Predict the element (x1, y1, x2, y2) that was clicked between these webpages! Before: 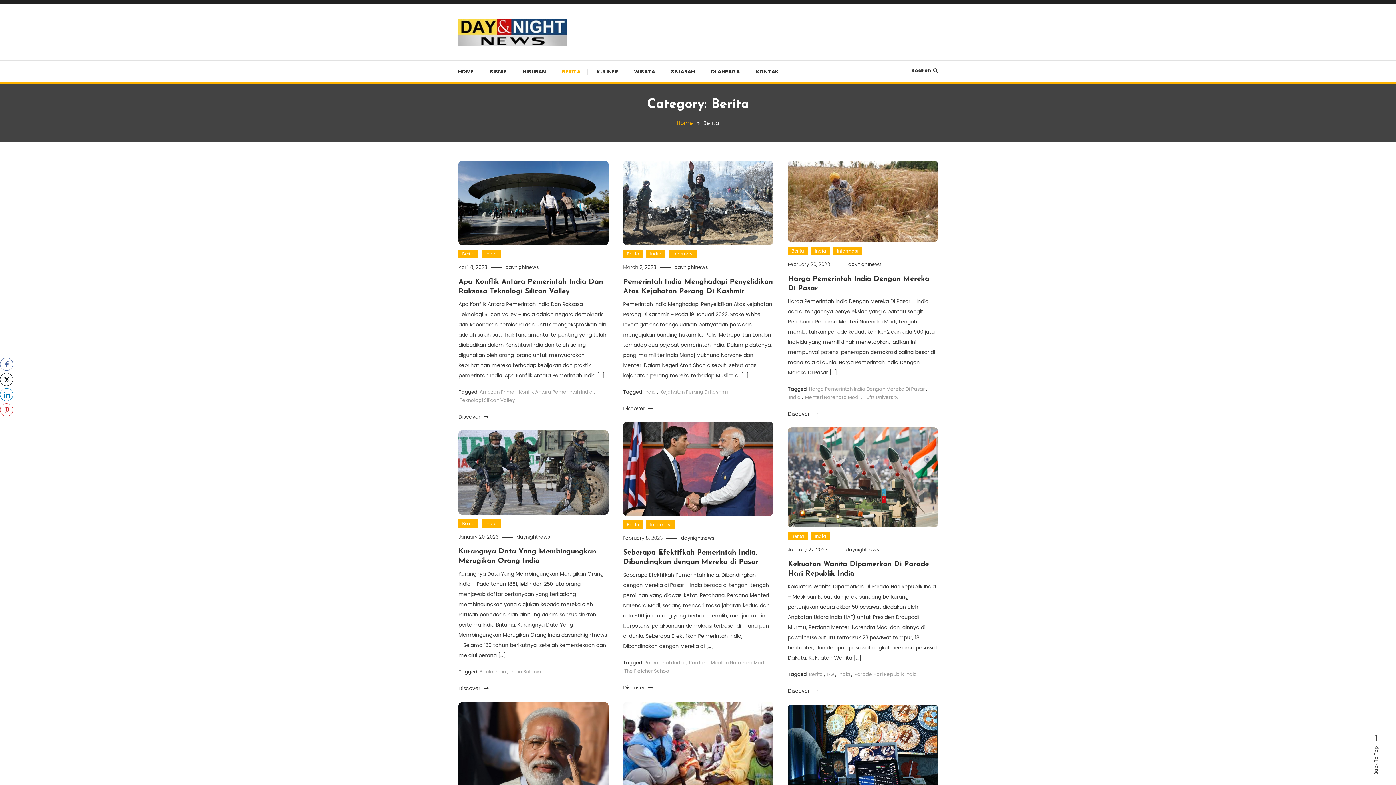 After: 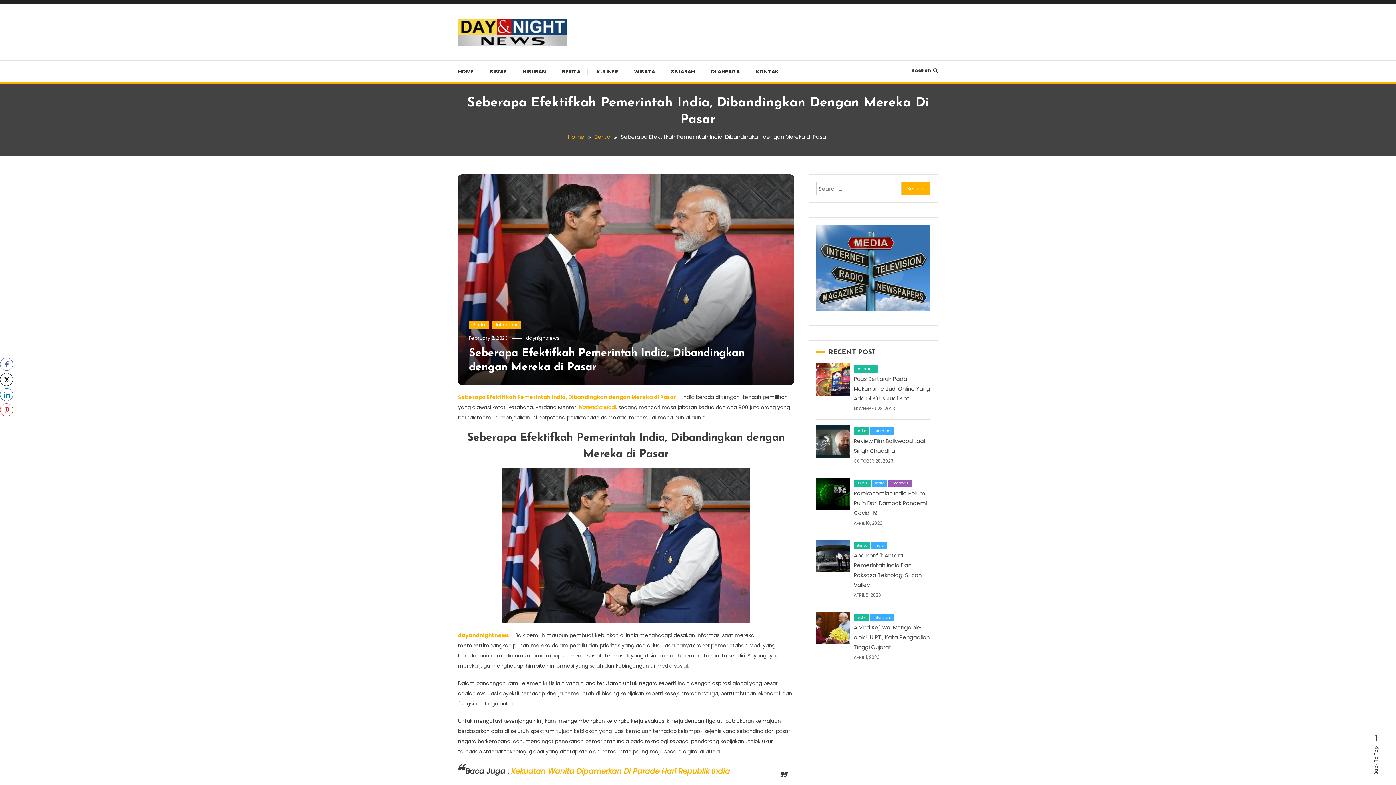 Action: label: February 8, 2023 bbox: (623, 535, 662, 541)